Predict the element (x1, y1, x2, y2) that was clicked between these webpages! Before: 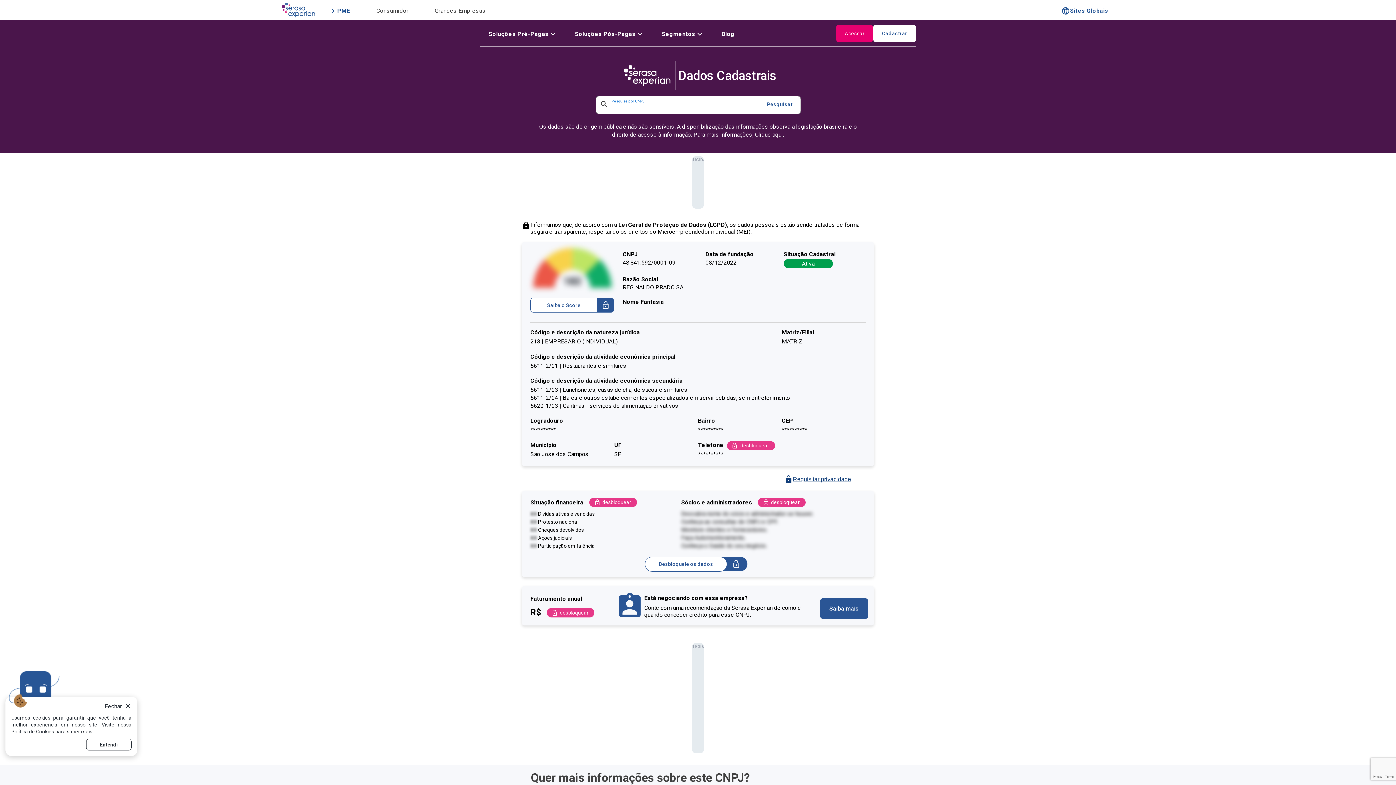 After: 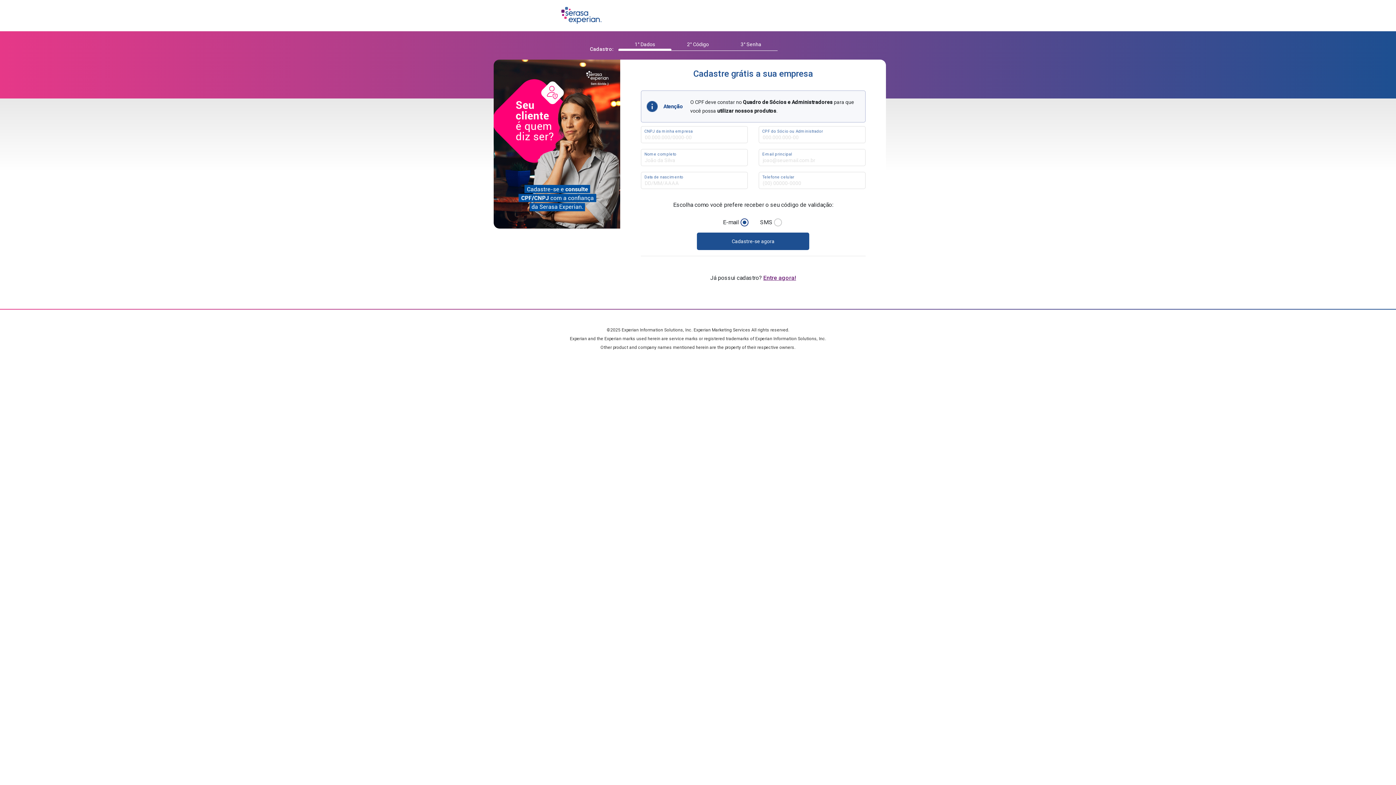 Action: label: desbloquear bbox: (727, 441, 775, 450)